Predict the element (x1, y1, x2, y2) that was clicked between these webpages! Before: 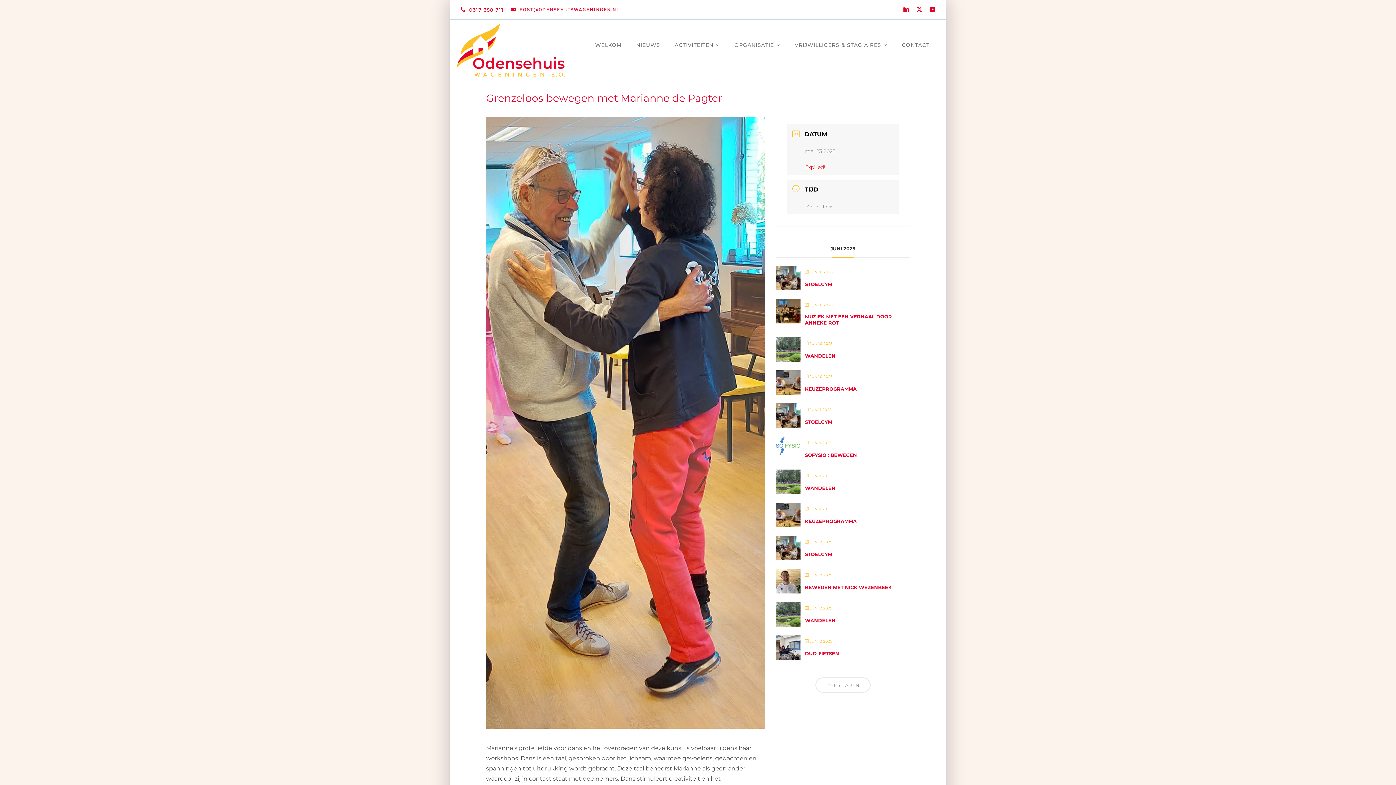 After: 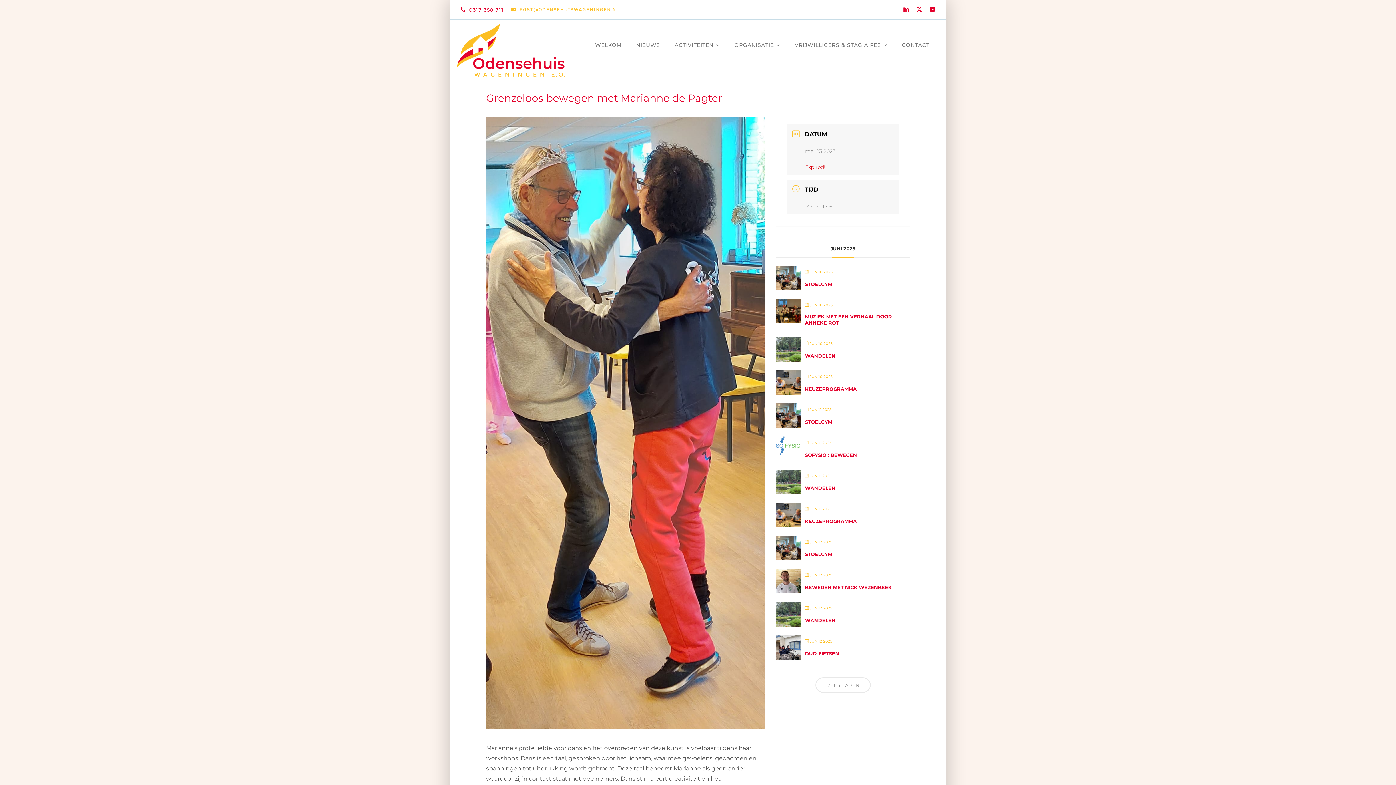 Action: bbox: (511, 3, 619, 15) label: POST@ODENSEHUISWAGENINGEN.NL